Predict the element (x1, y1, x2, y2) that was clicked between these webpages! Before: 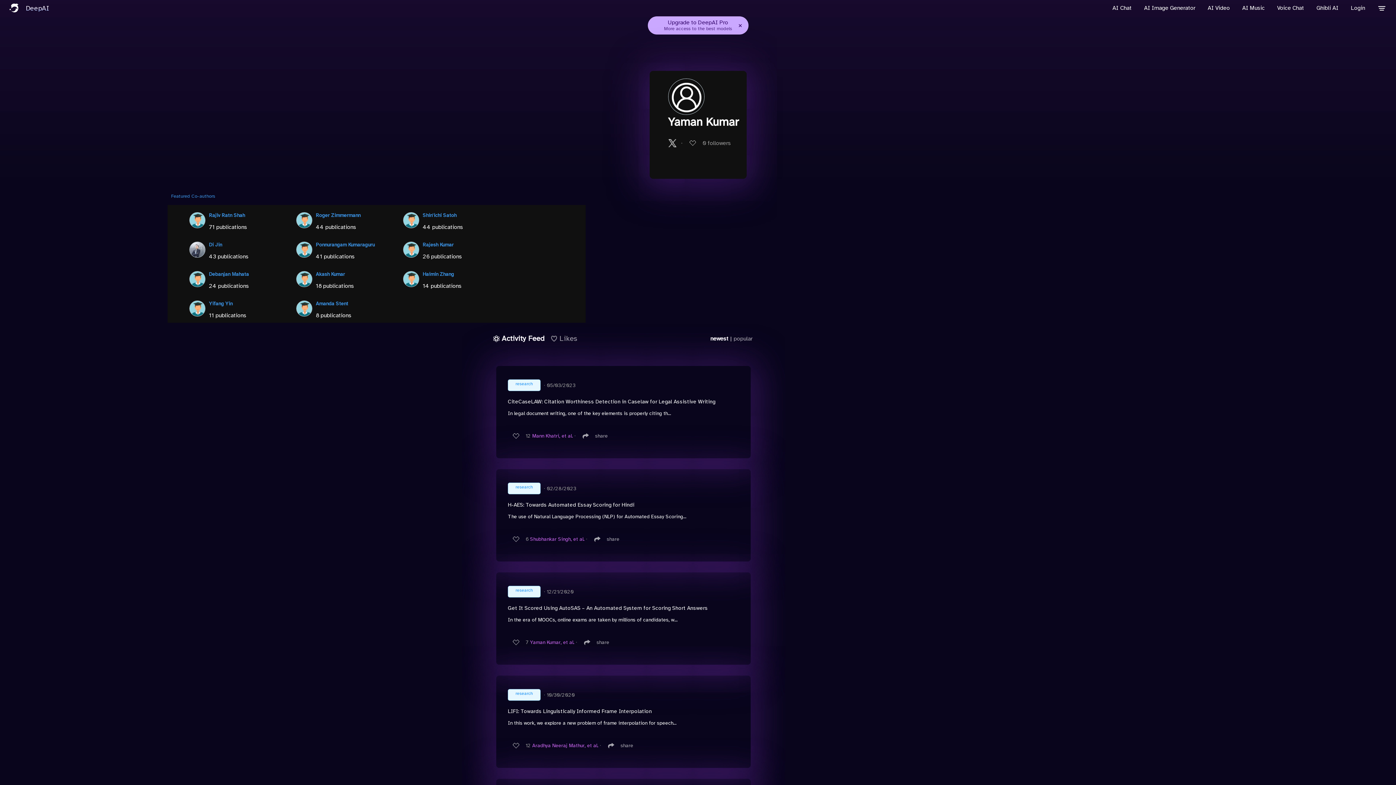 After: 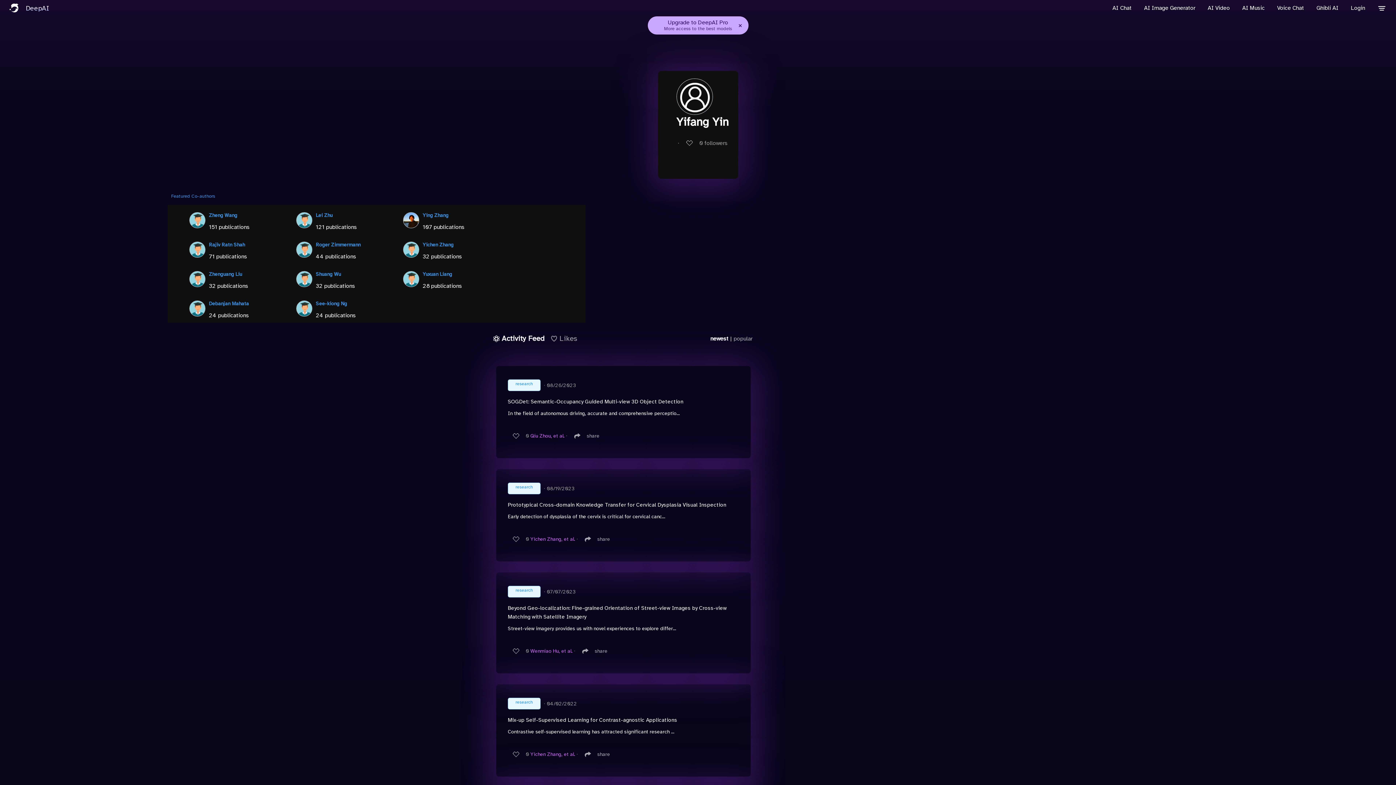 Action: bbox: (209, 300, 232, 307) label: Yifang Yin